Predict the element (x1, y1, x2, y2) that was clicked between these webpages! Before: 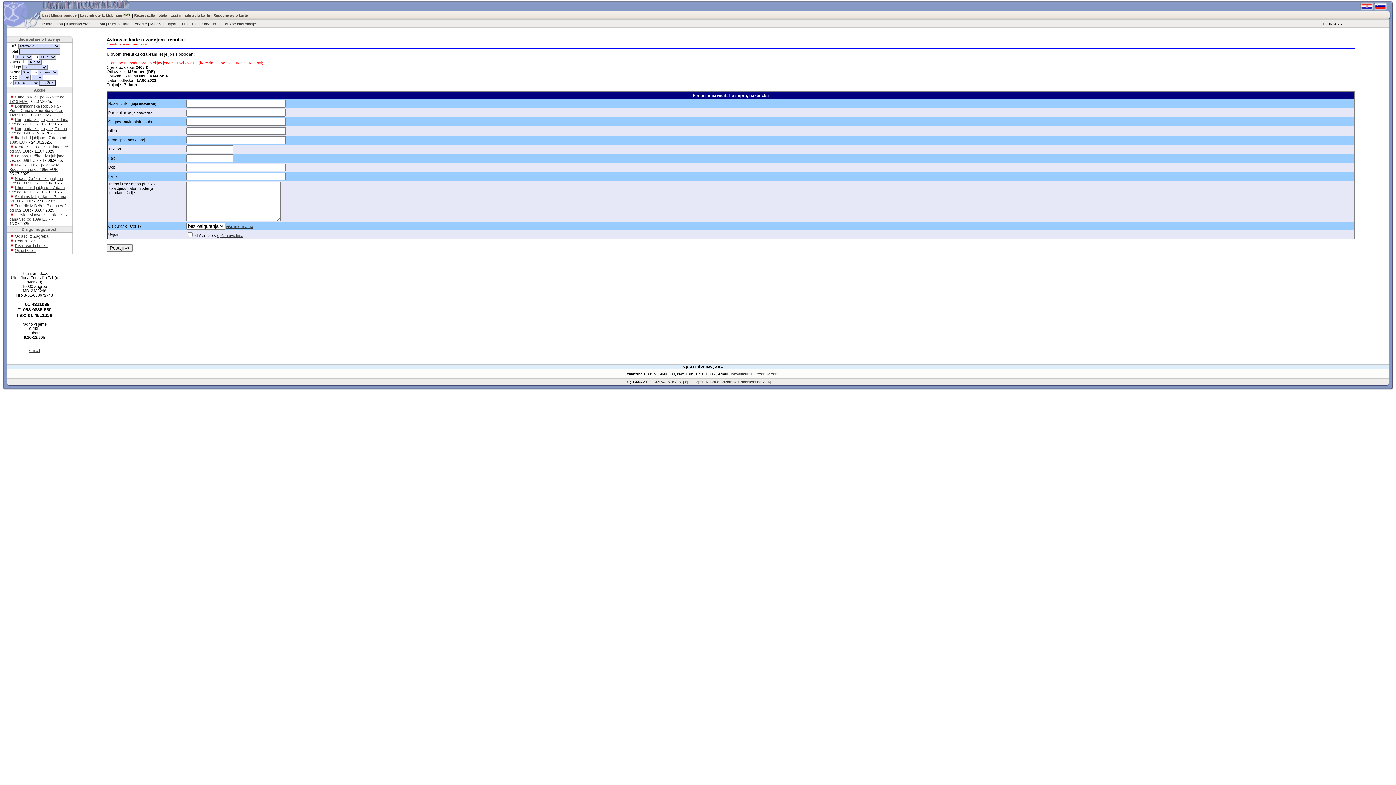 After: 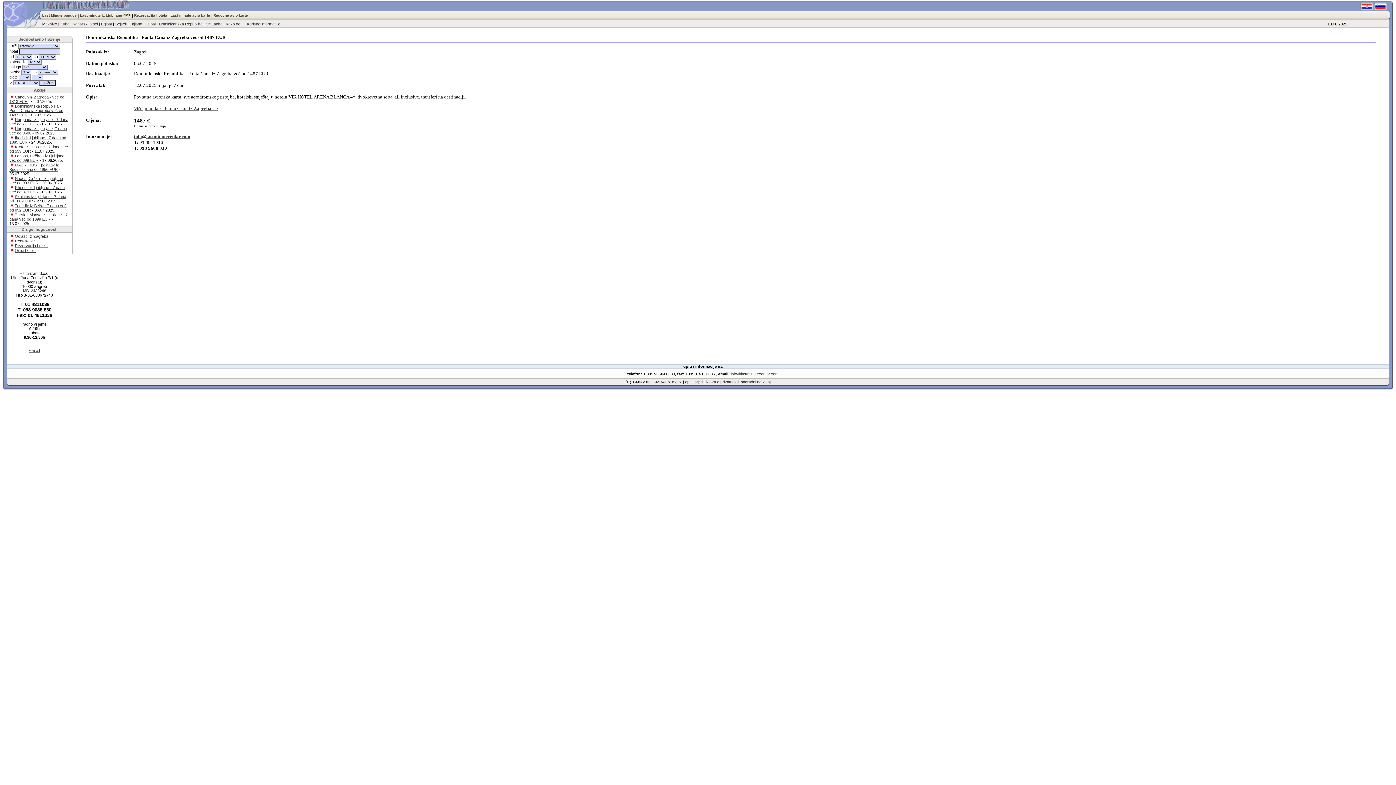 Action: bbox: (9, 104, 63, 117) label: Dominikanska Republika - Punta Cana iz Zagreba već od 1487 EUR